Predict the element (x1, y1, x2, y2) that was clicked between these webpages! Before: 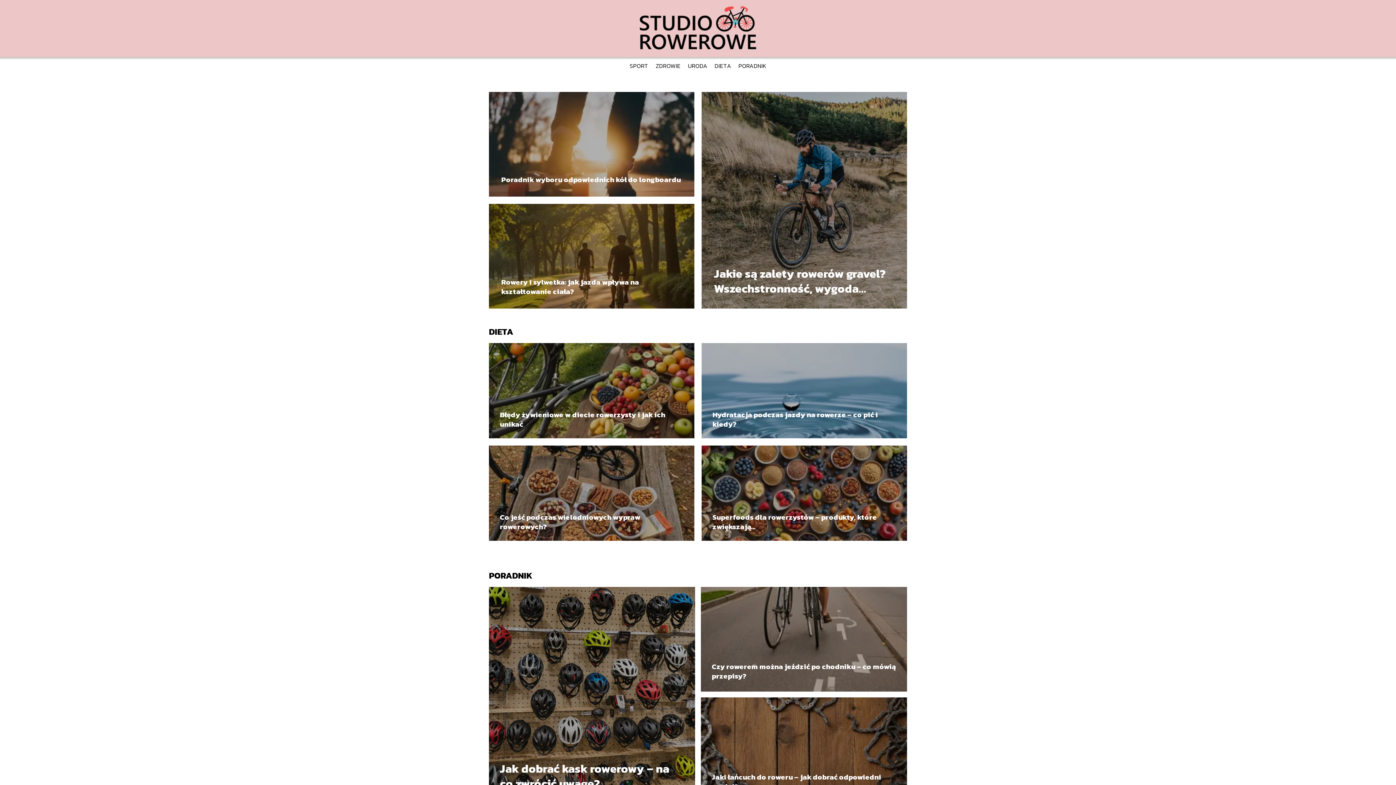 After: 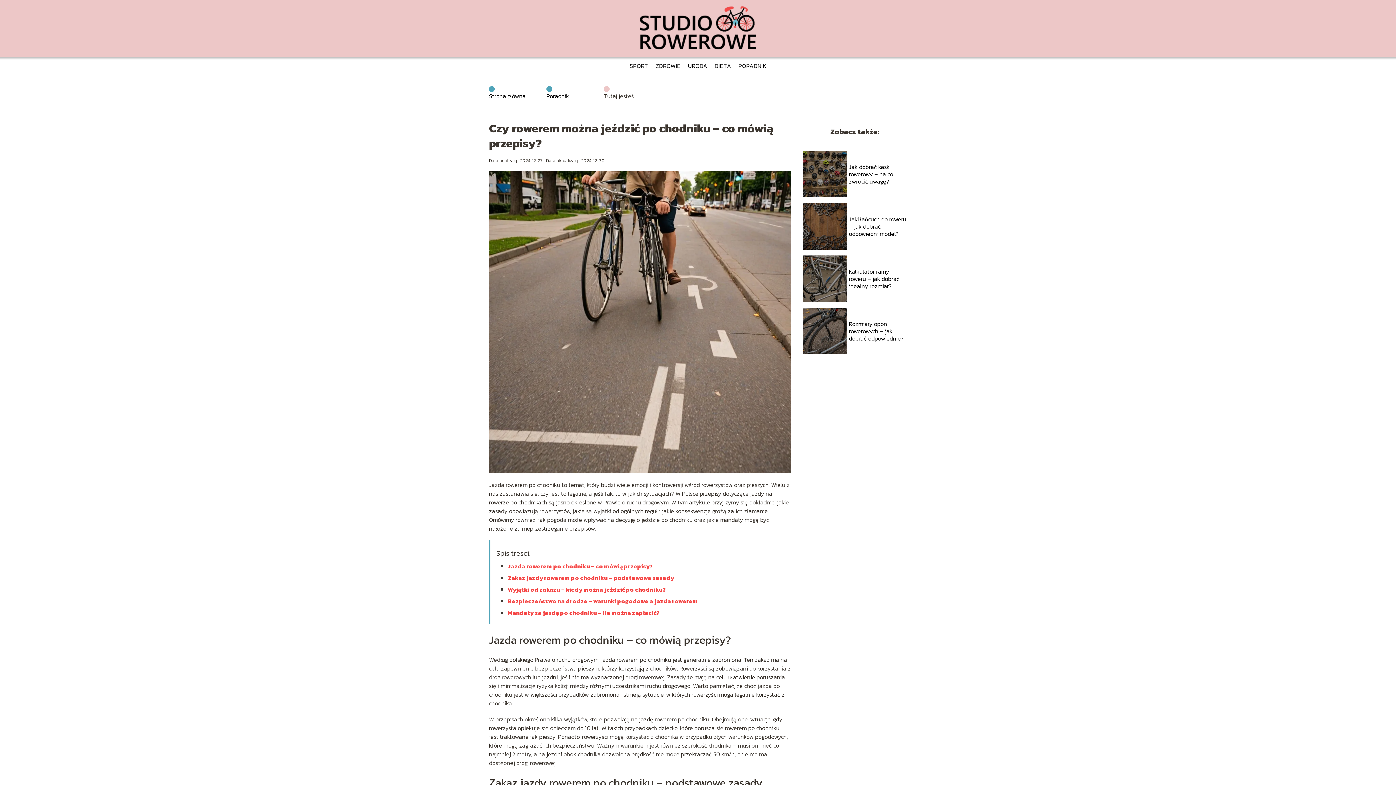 Action: bbox: (701, 587, 907, 692)